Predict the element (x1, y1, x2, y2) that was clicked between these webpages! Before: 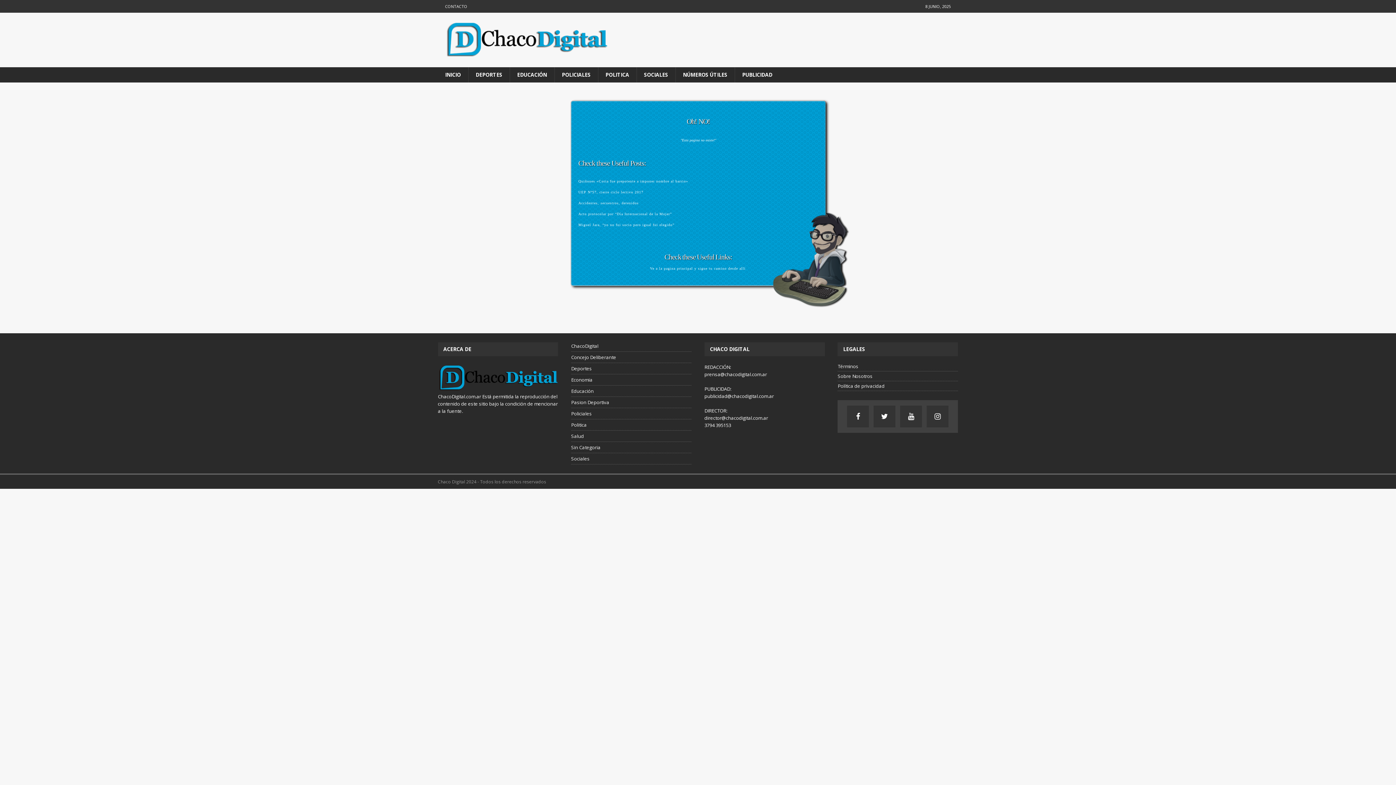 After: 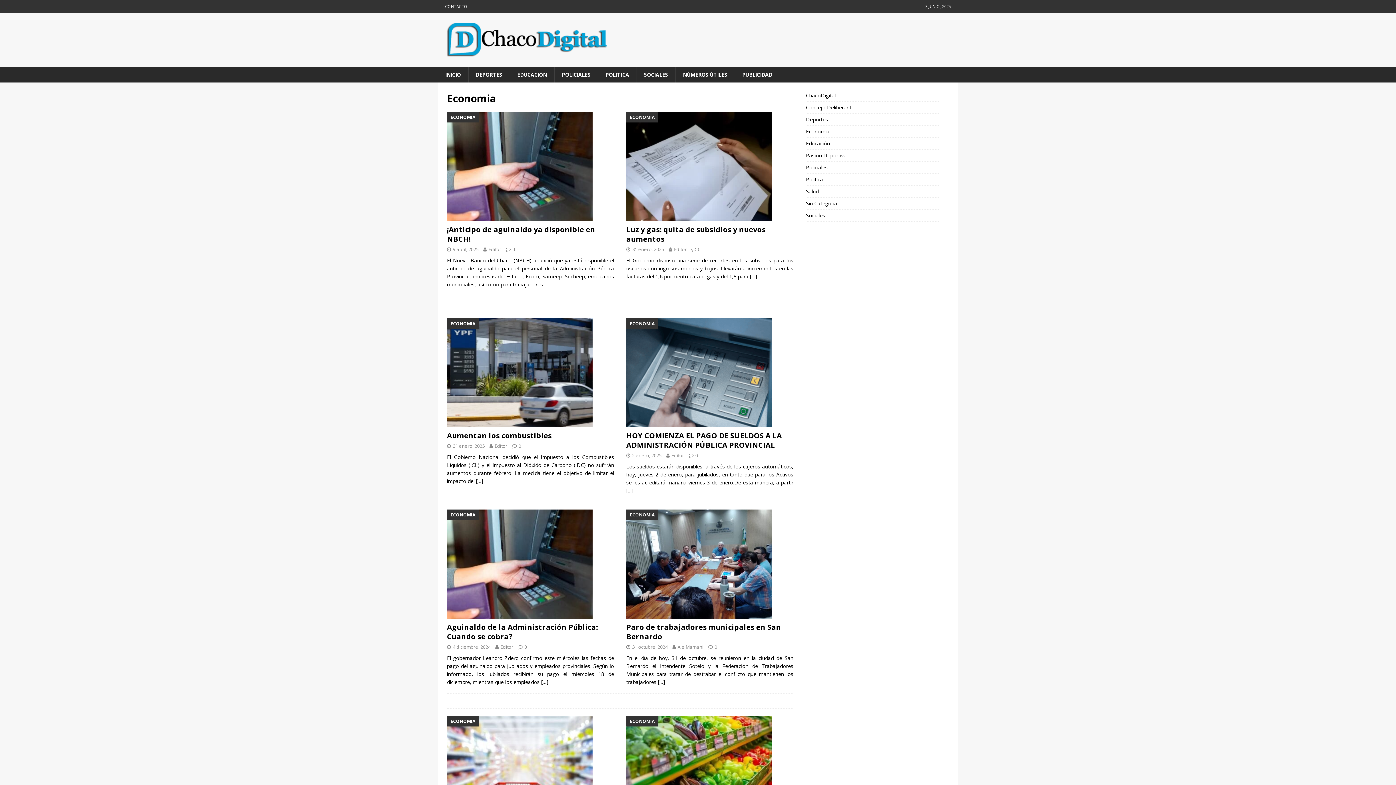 Action: bbox: (571, 374, 691, 385) label: Economia